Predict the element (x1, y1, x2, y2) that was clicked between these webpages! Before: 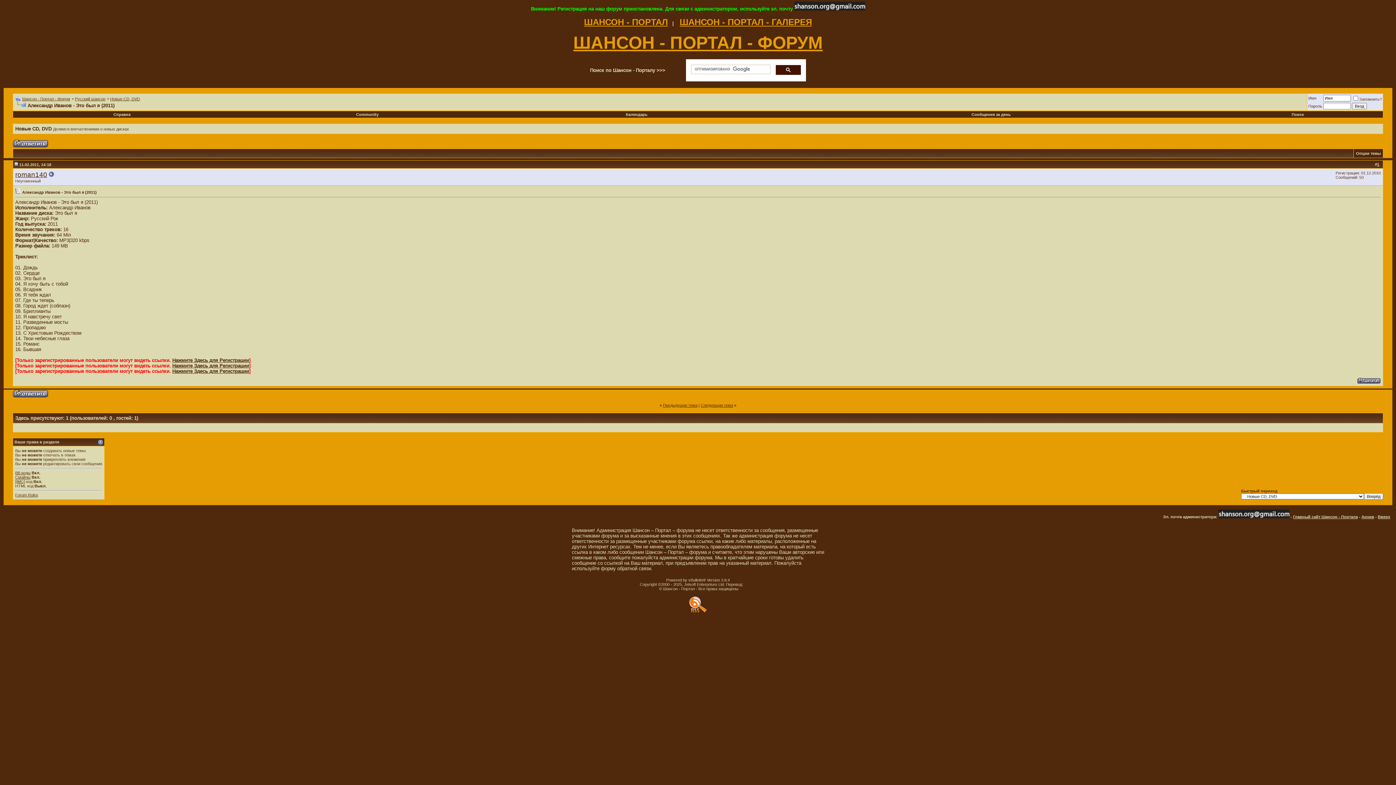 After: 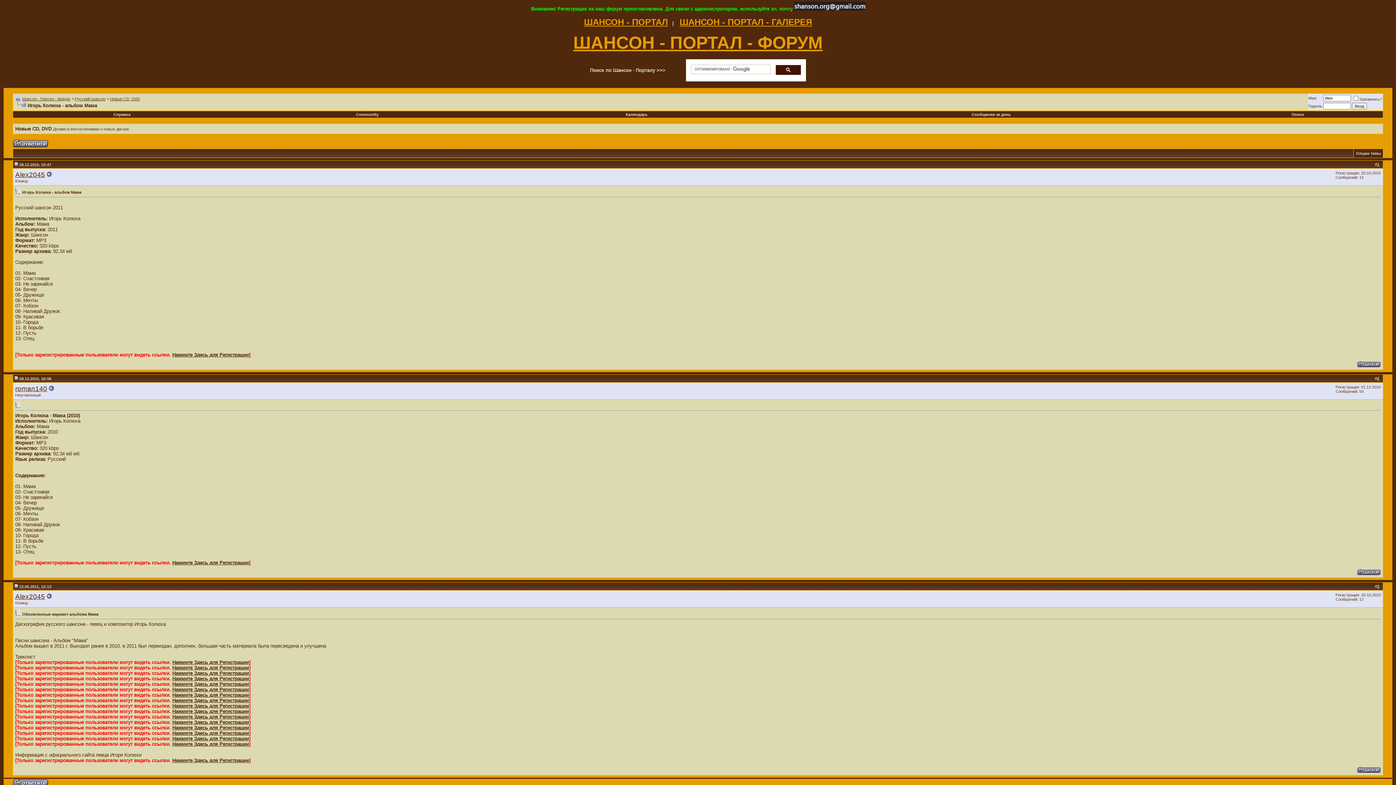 Action: label: Следующая тема bbox: (700, 403, 733, 407)